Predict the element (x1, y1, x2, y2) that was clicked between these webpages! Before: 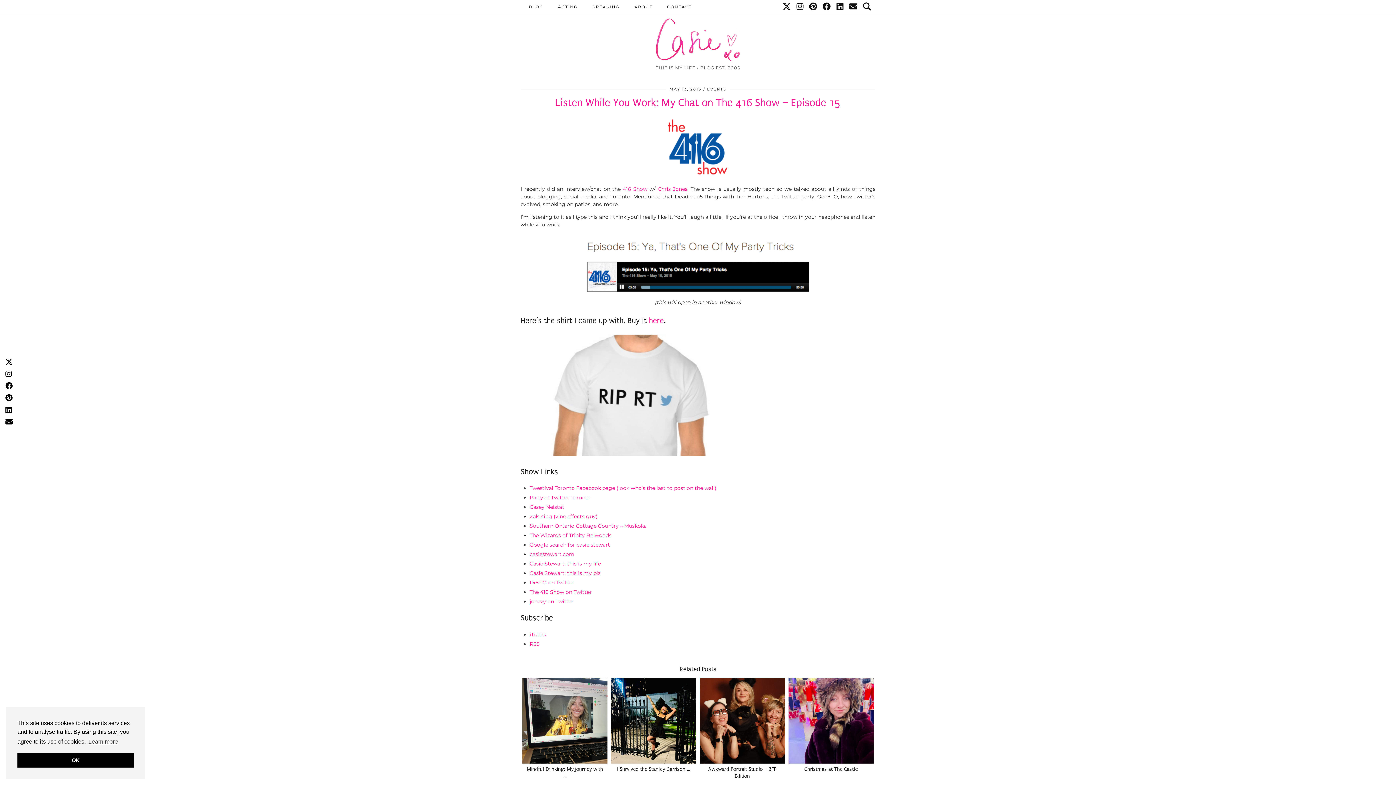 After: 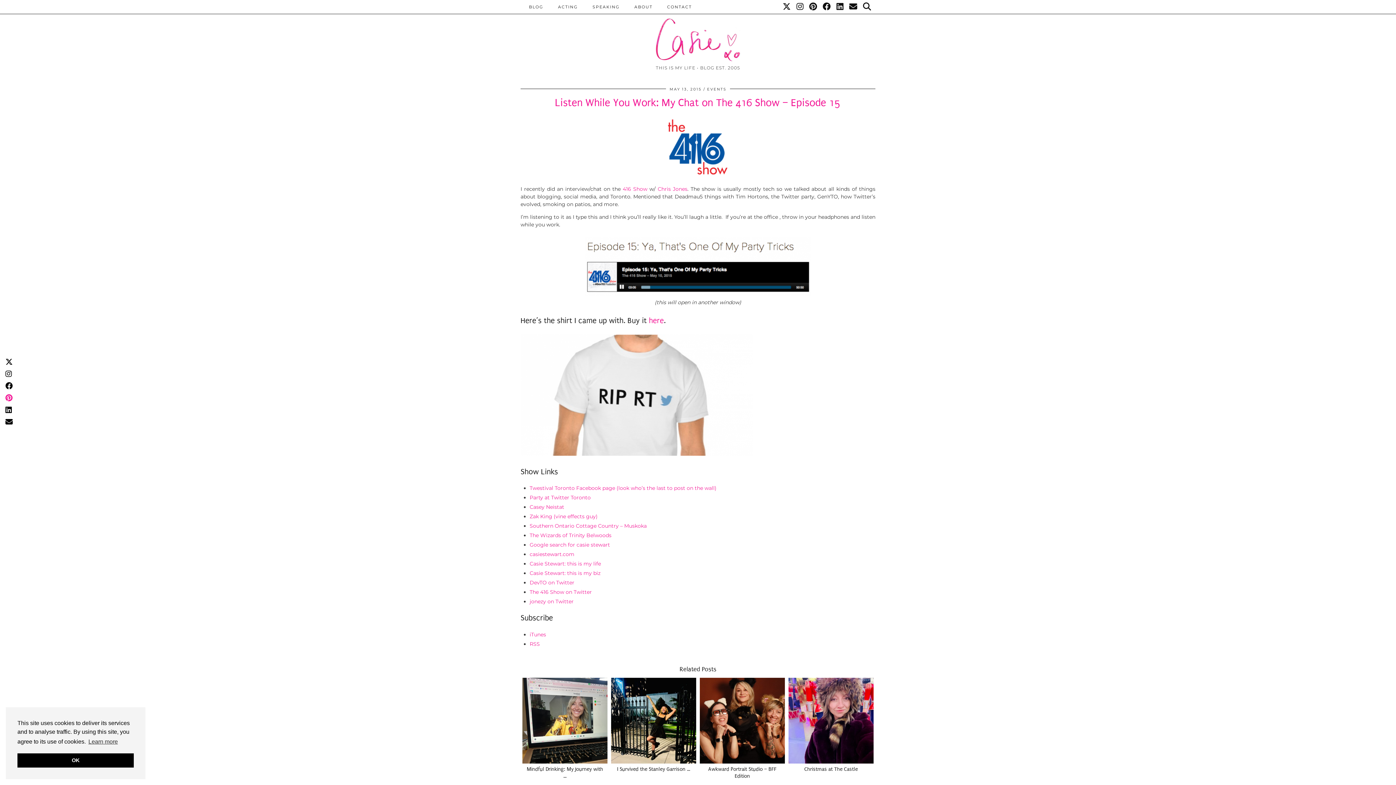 Action: bbox: (3, 392, 14, 404)